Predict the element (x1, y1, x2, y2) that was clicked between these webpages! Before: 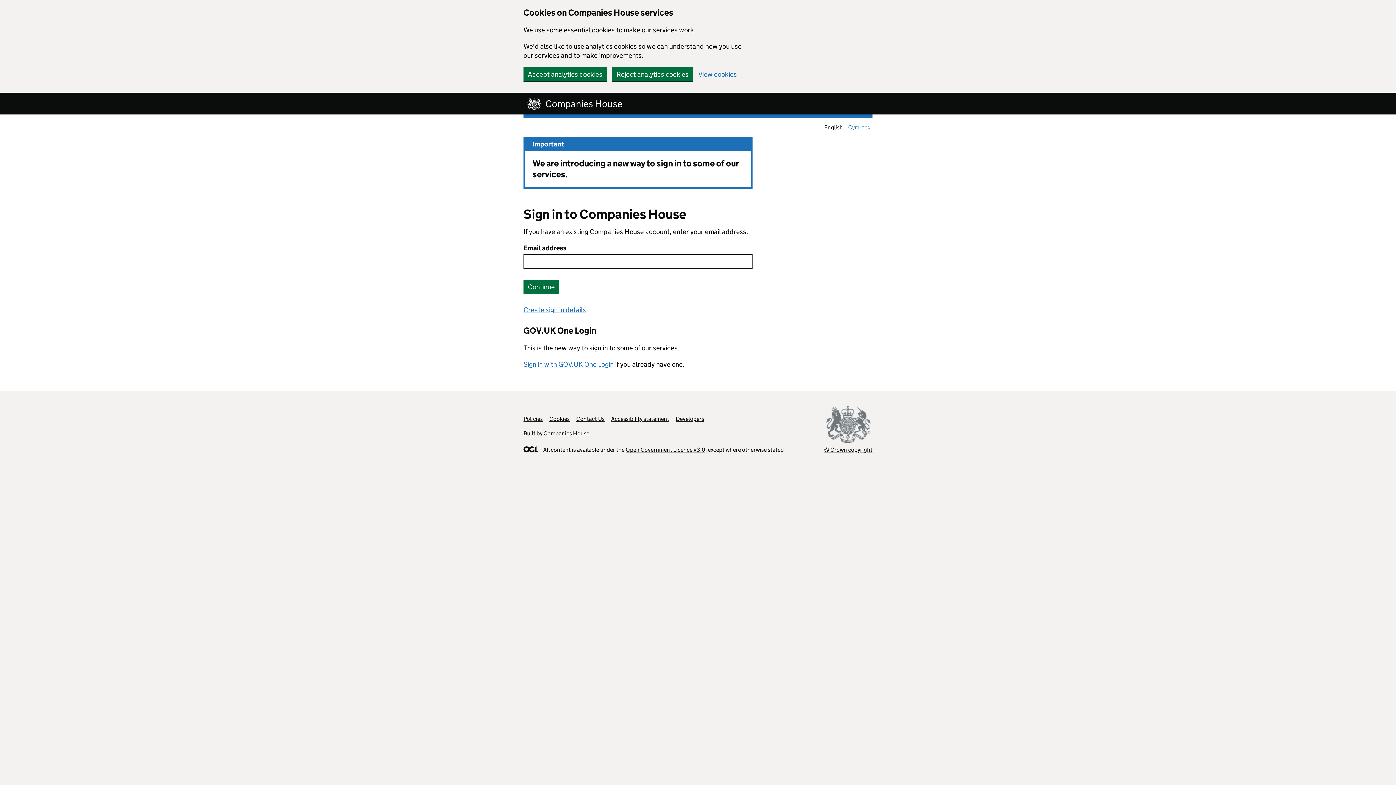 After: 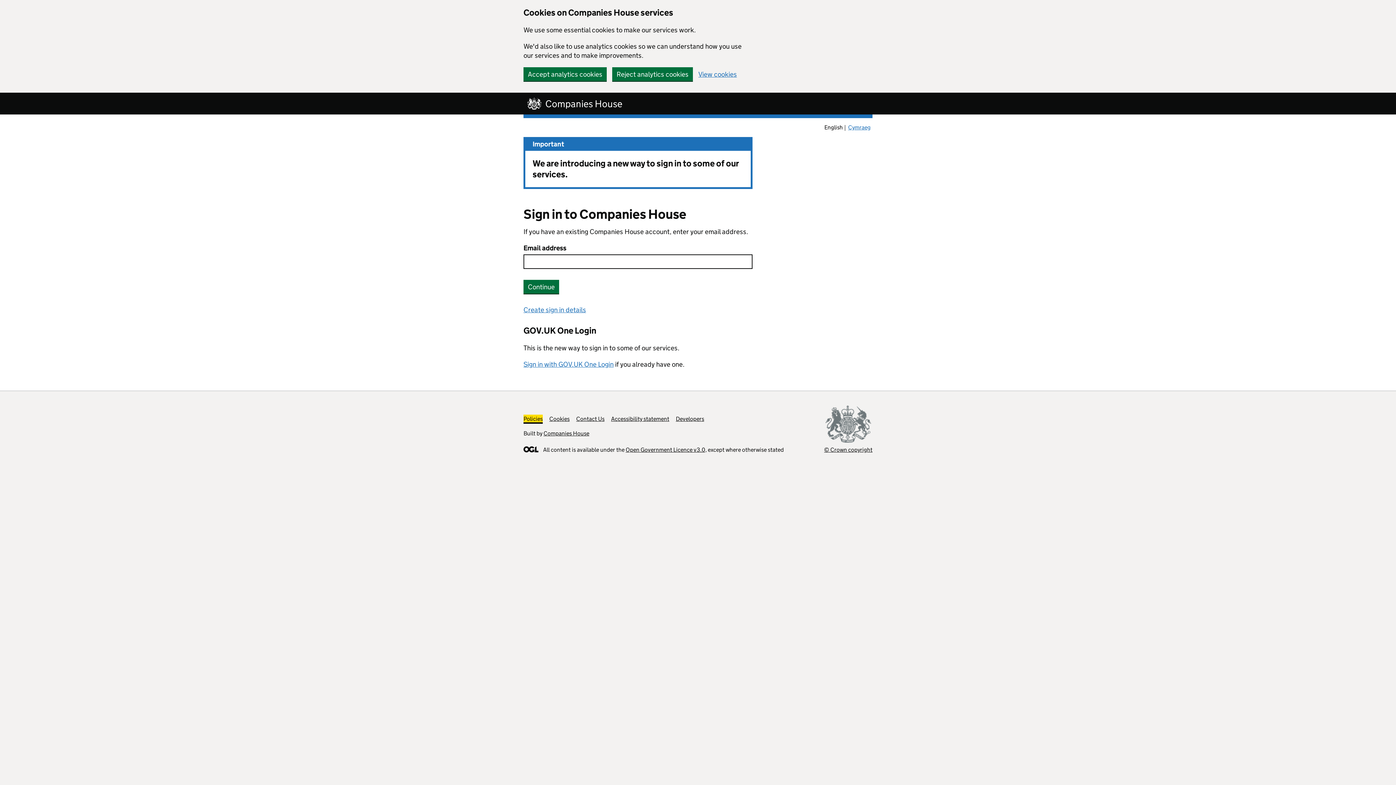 Action: bbox: (523, 415, 542, 422) label: Policies